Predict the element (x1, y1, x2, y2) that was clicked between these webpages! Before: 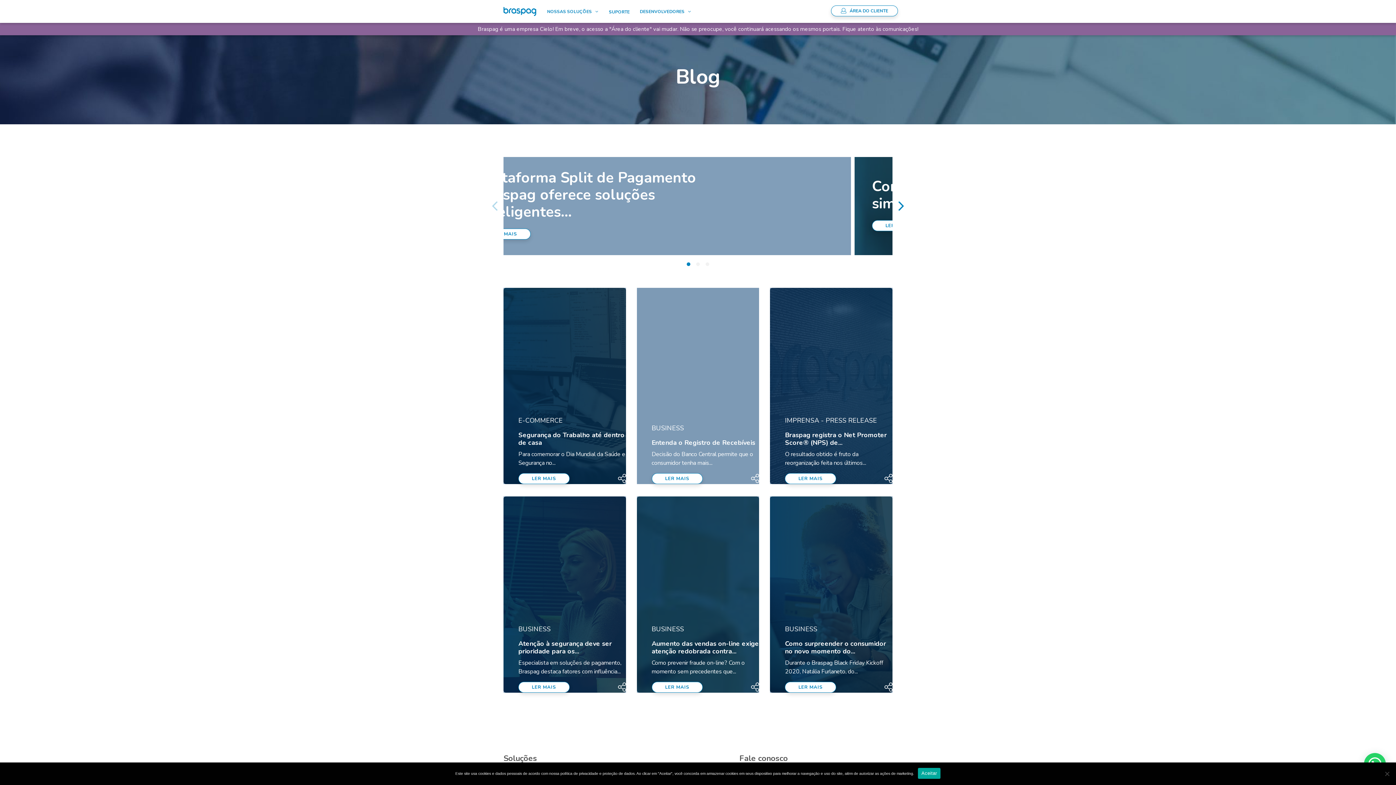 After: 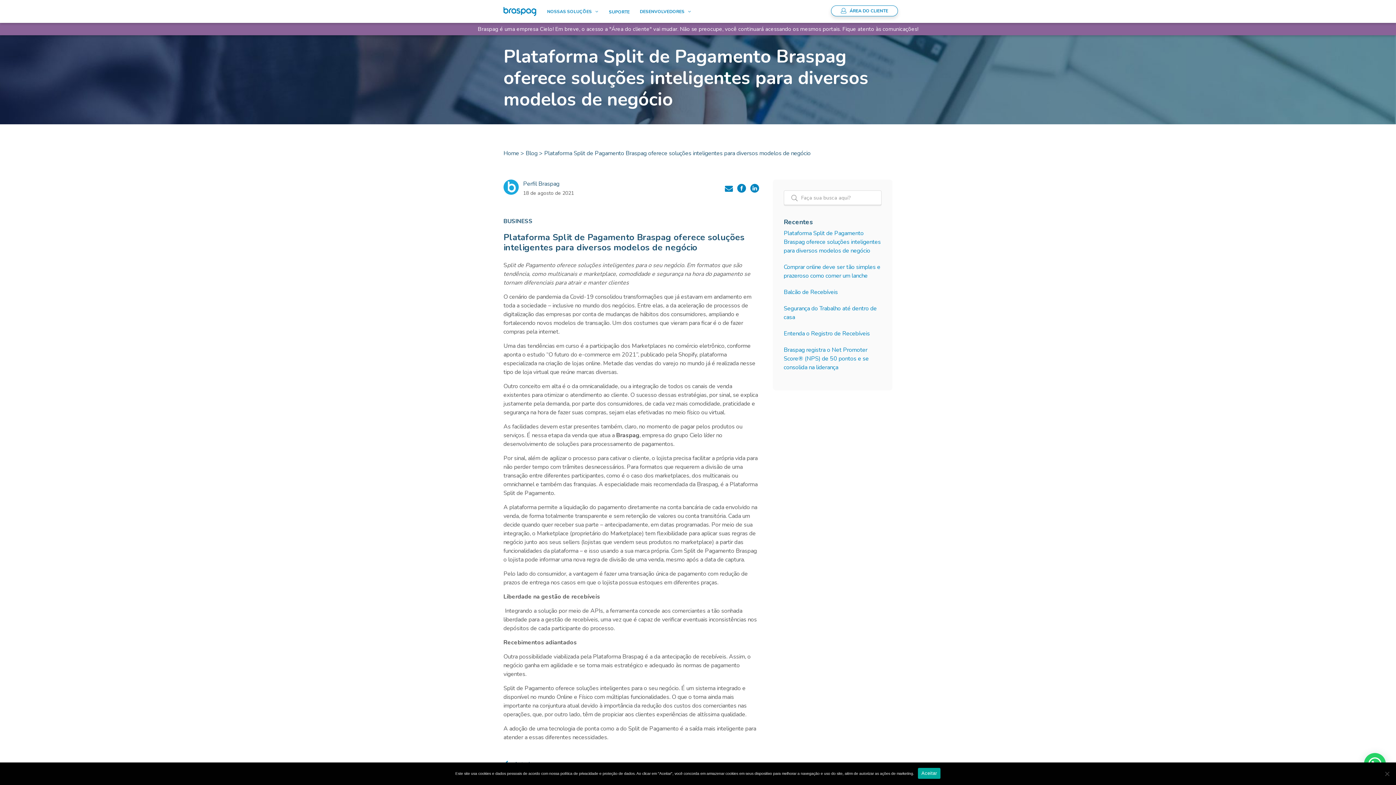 Action: bbox: (521, 228, 572, 239) label: LER MAIS